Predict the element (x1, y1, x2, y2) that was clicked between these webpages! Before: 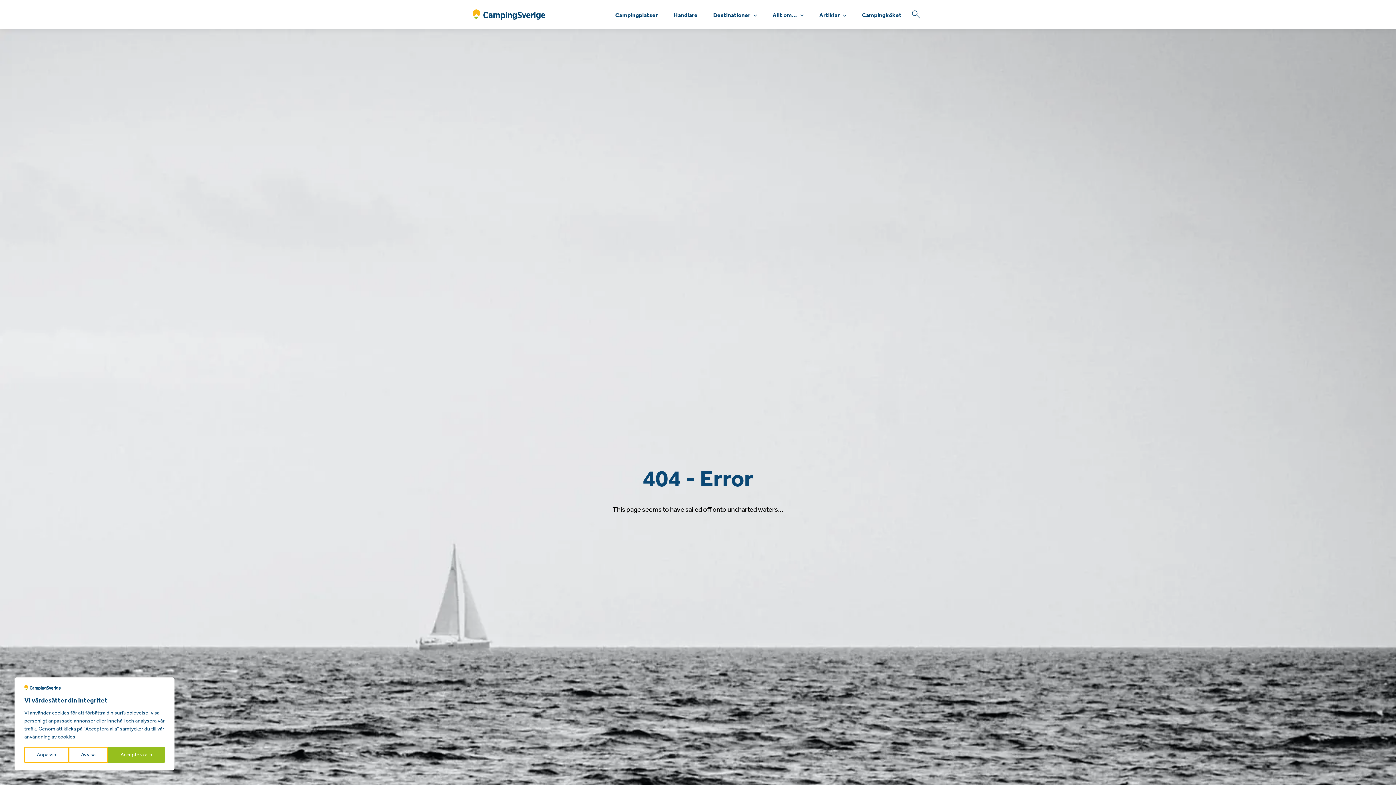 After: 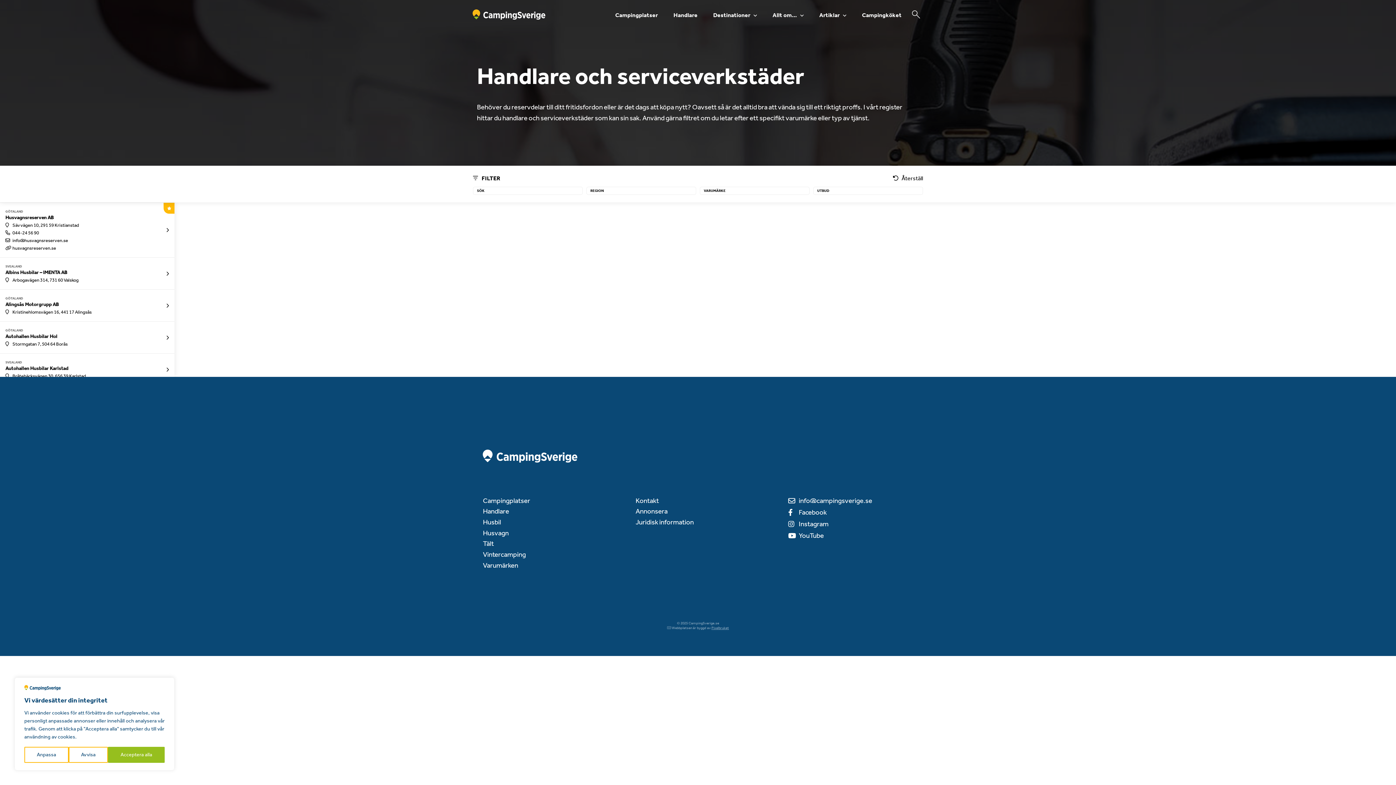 Action: bbox: (666, 7, 705, 22) label: Handlare